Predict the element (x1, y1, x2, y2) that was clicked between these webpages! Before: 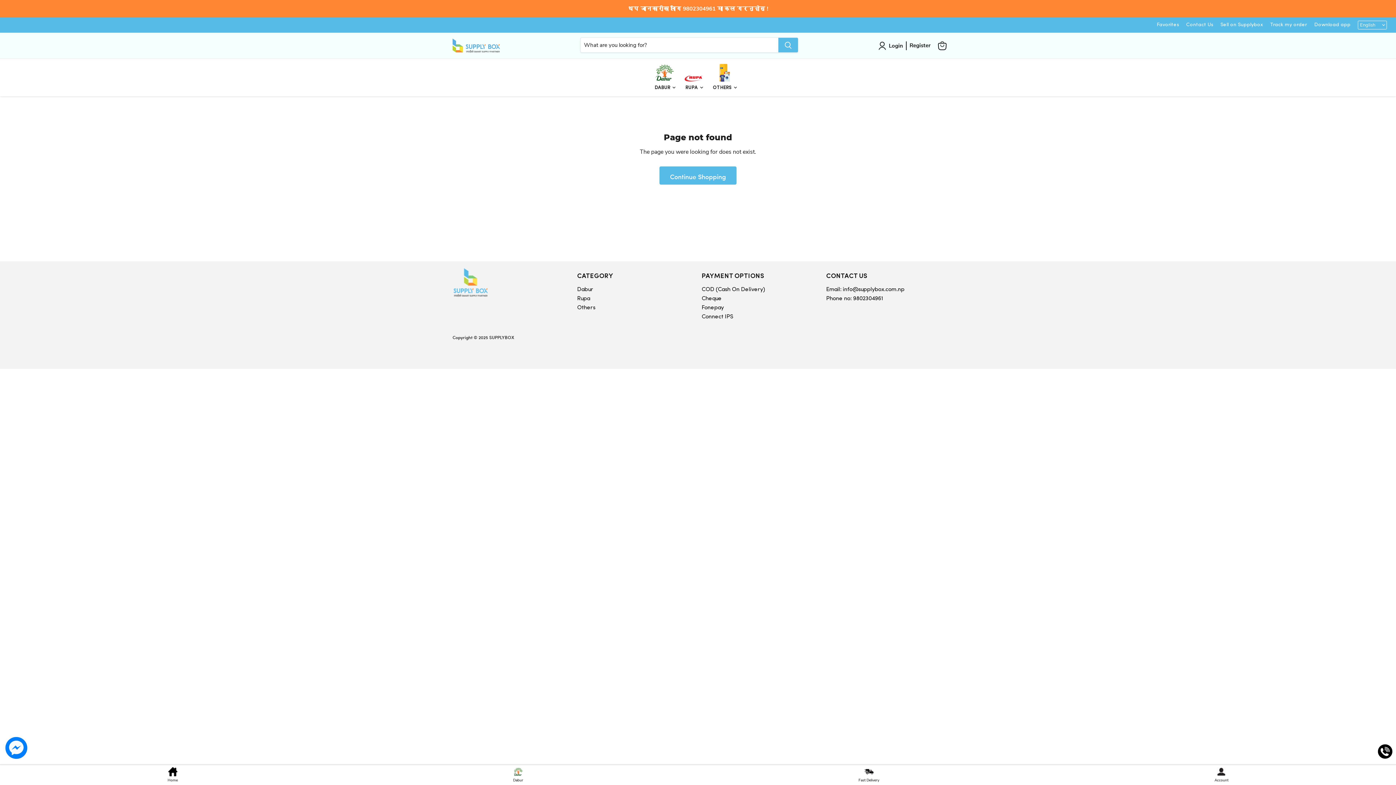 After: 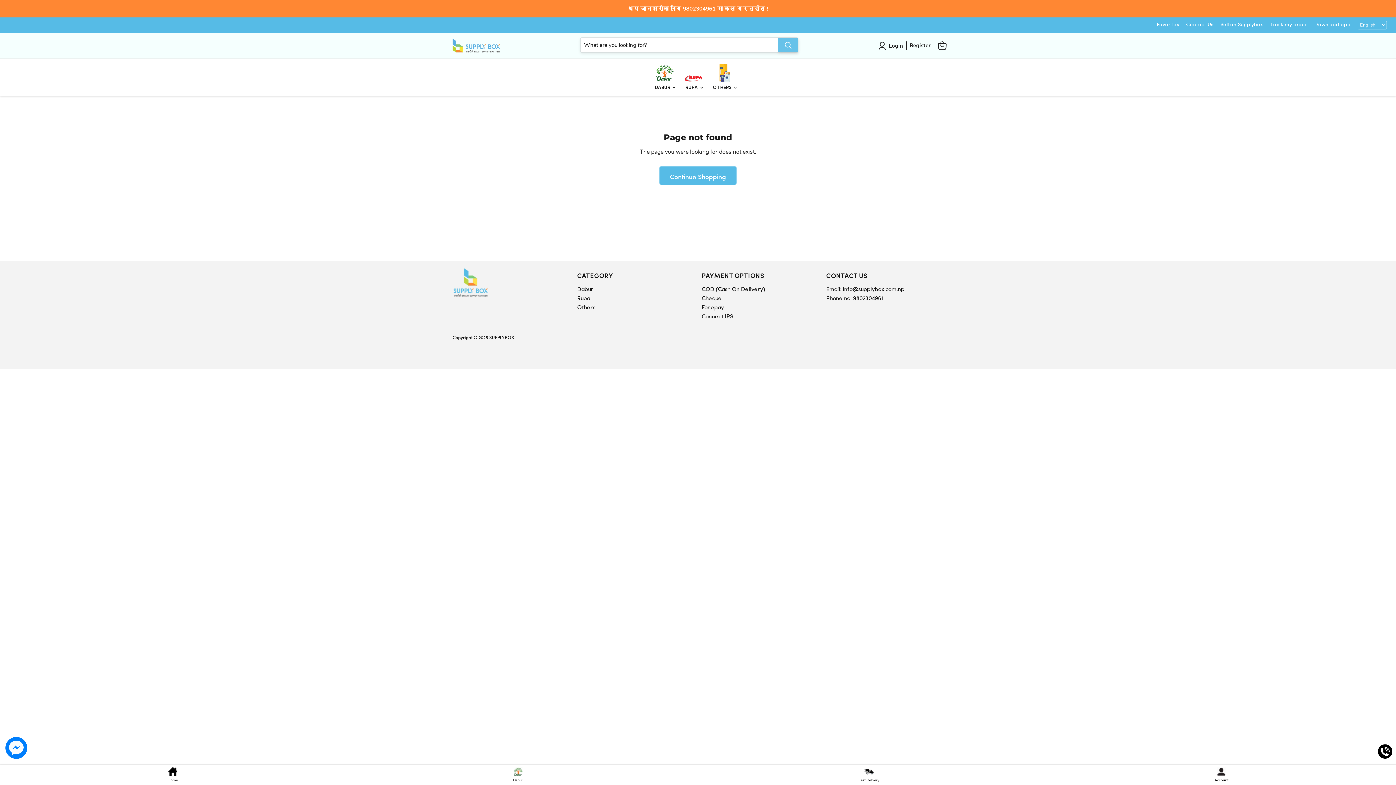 Action: label: Search bbox: (778, 37, 798, 52)